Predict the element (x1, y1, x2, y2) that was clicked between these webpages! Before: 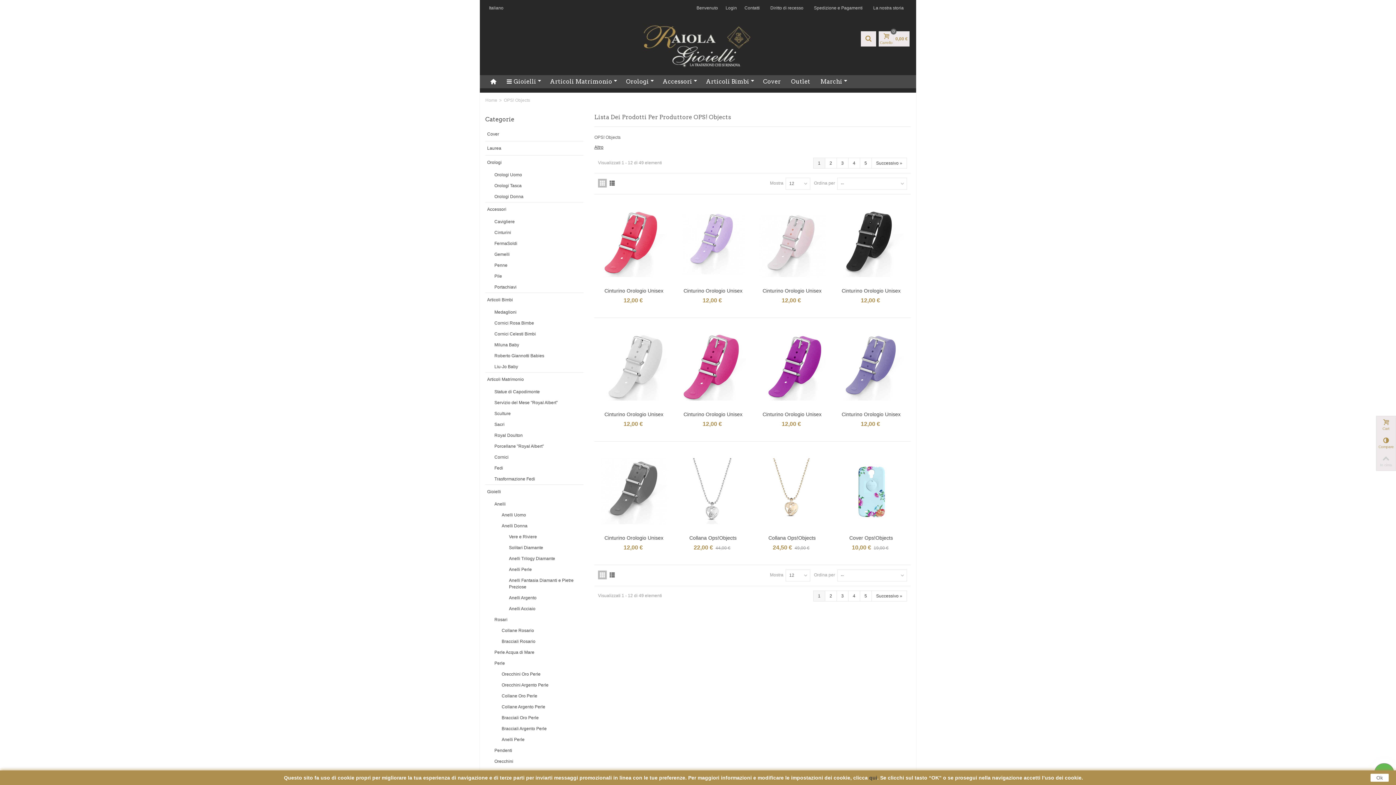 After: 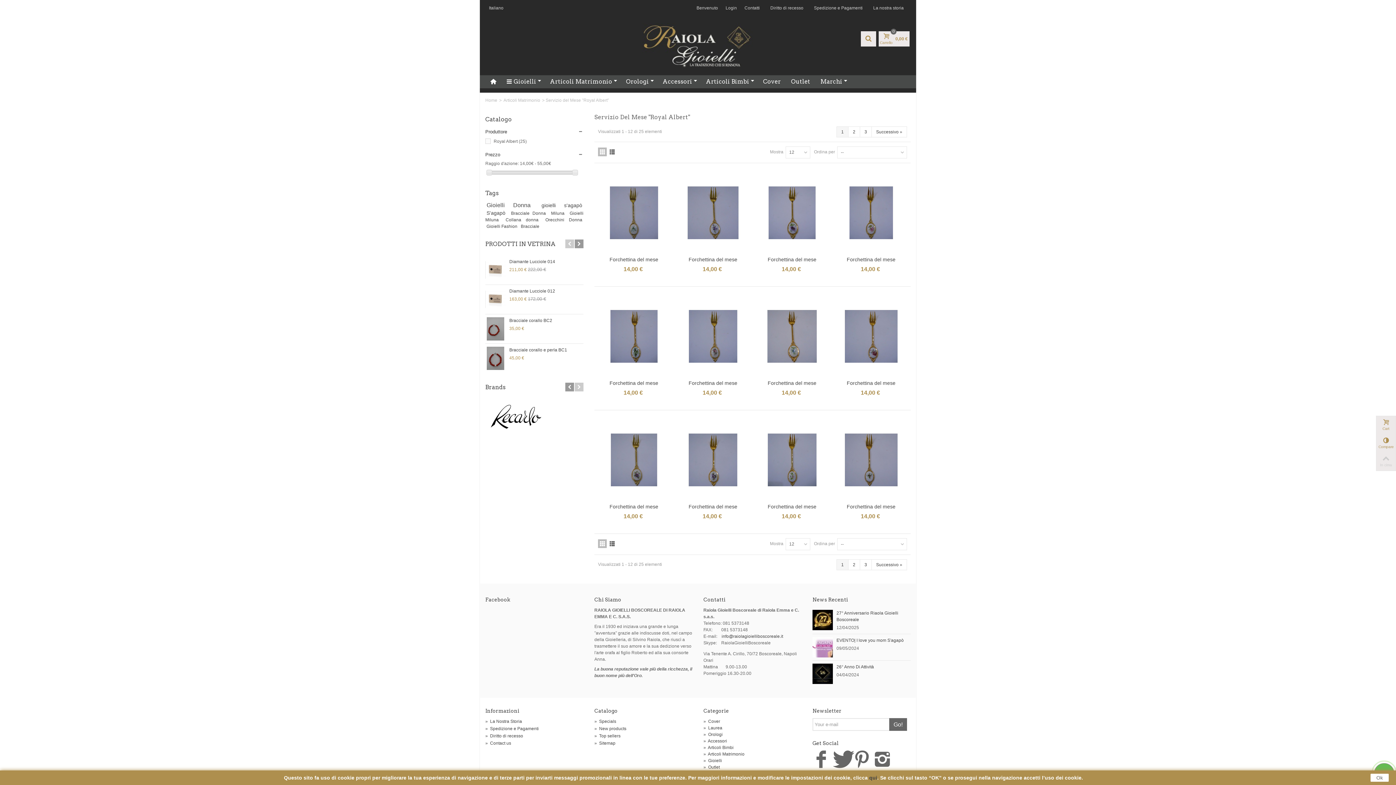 Action: label: Servizio del Mese "Royal Albert" bbox: (492, 397, 583, 408)